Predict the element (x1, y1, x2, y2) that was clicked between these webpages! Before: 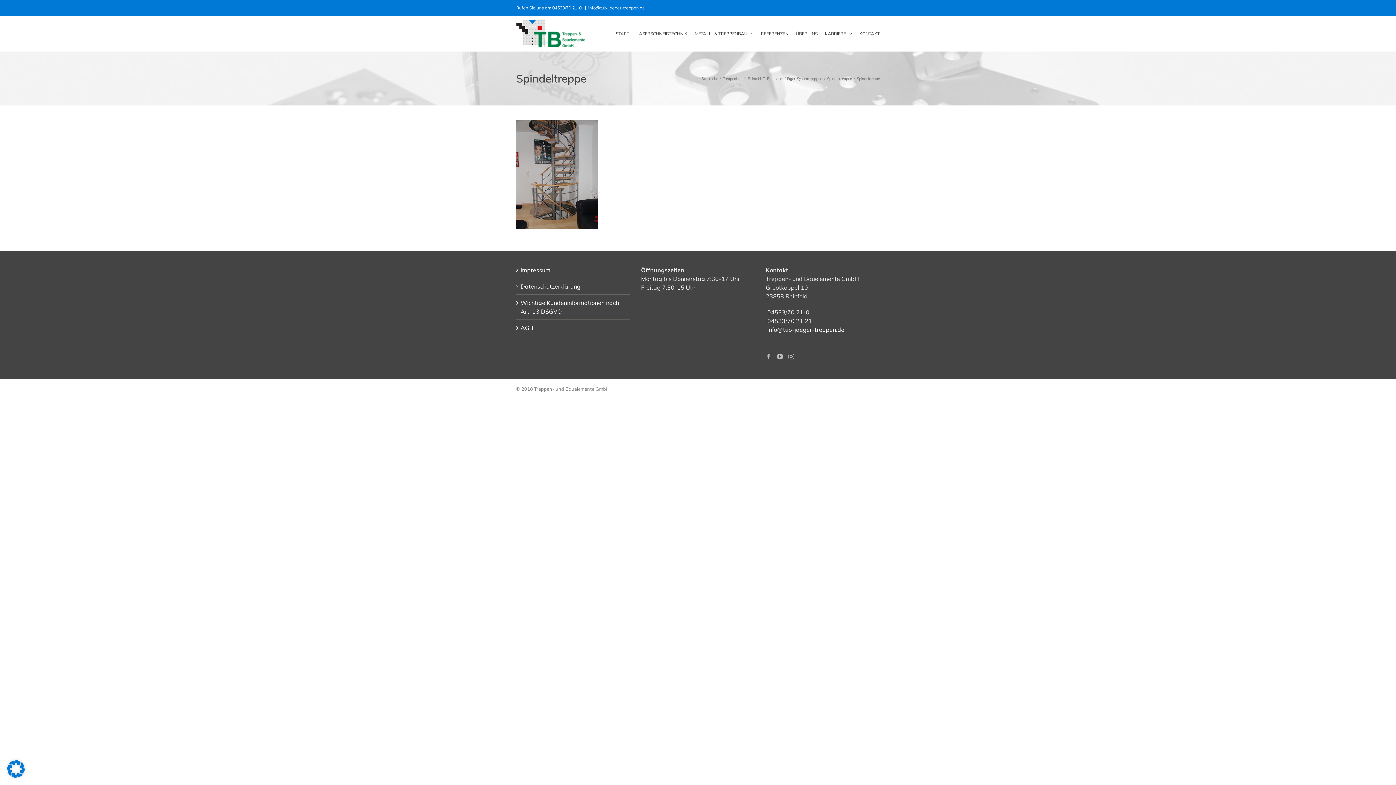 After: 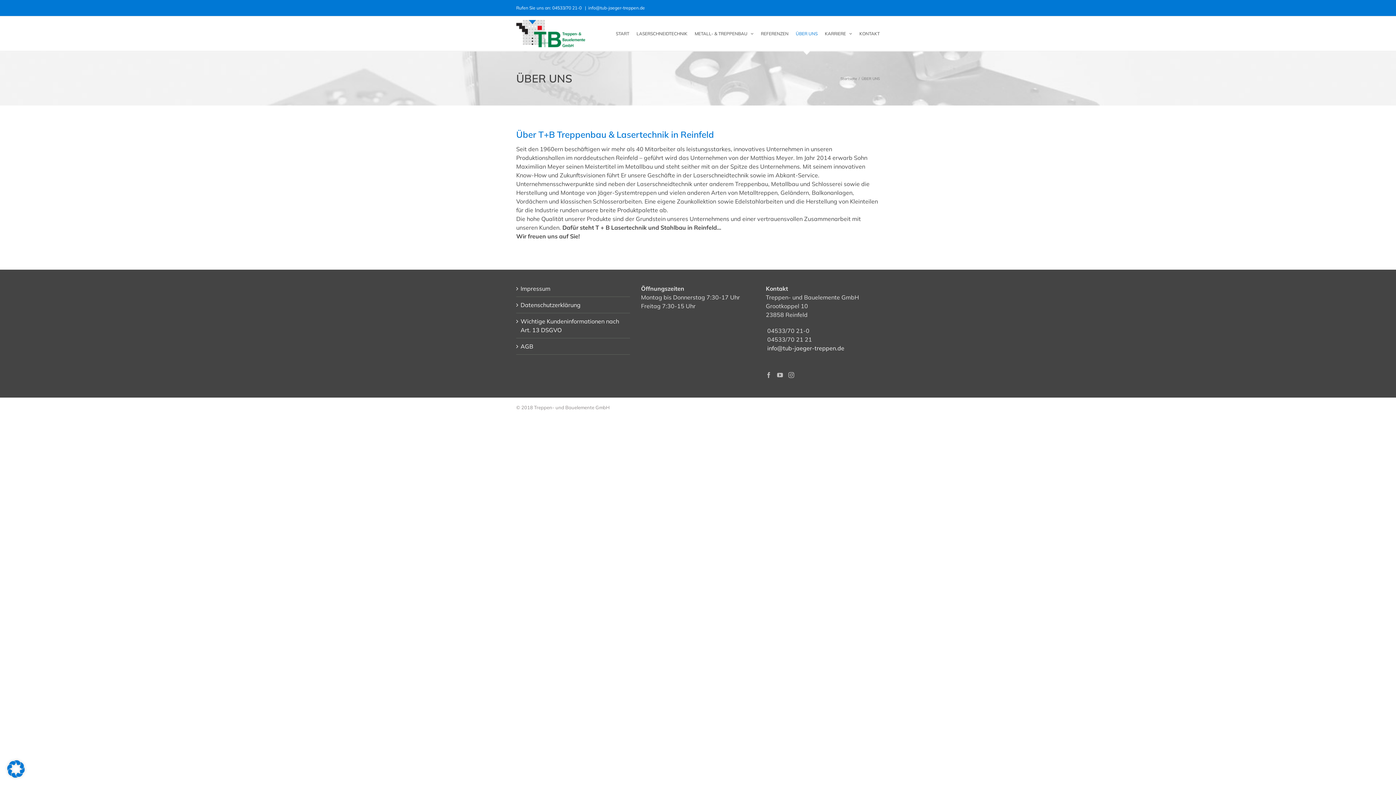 Action: label: ÜBER UNS bbox: (796, 16, 817, 50)